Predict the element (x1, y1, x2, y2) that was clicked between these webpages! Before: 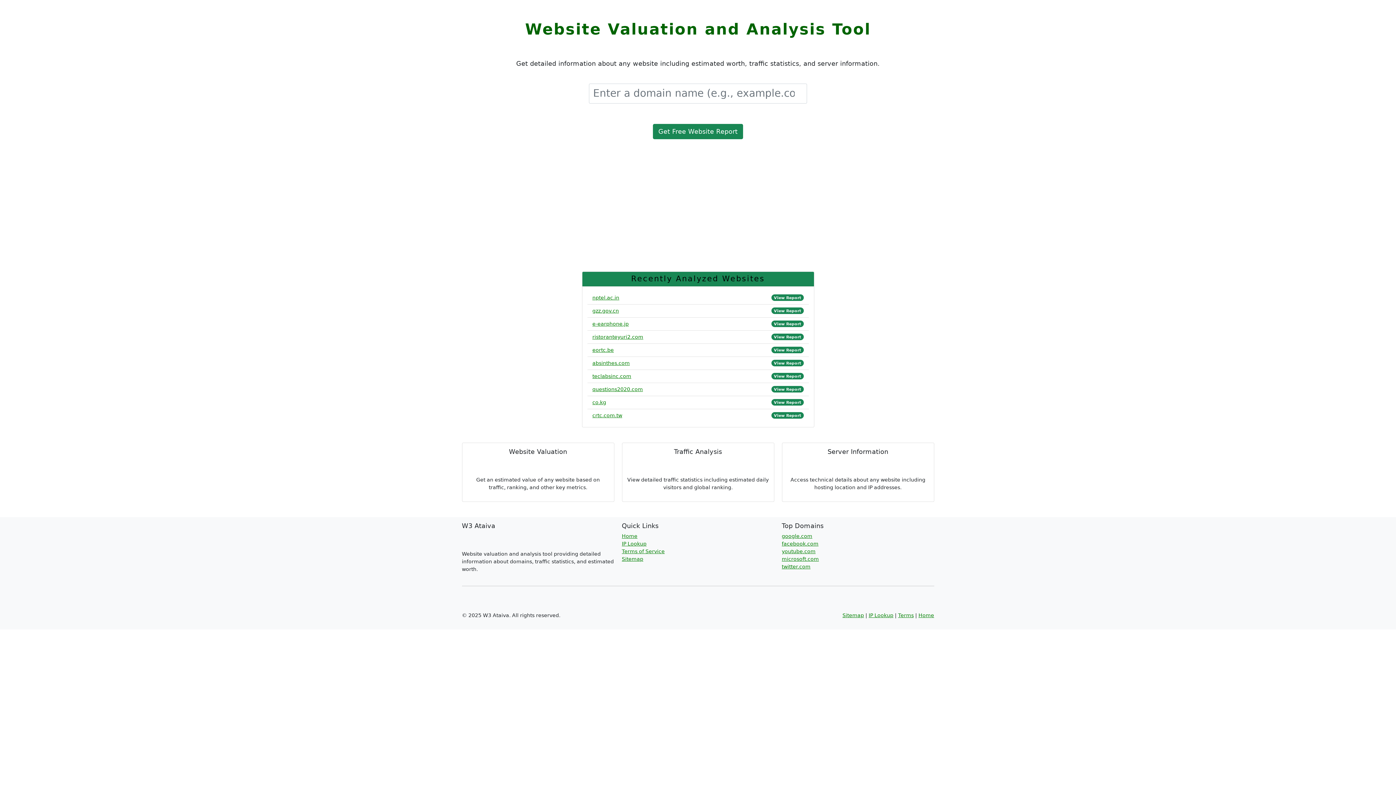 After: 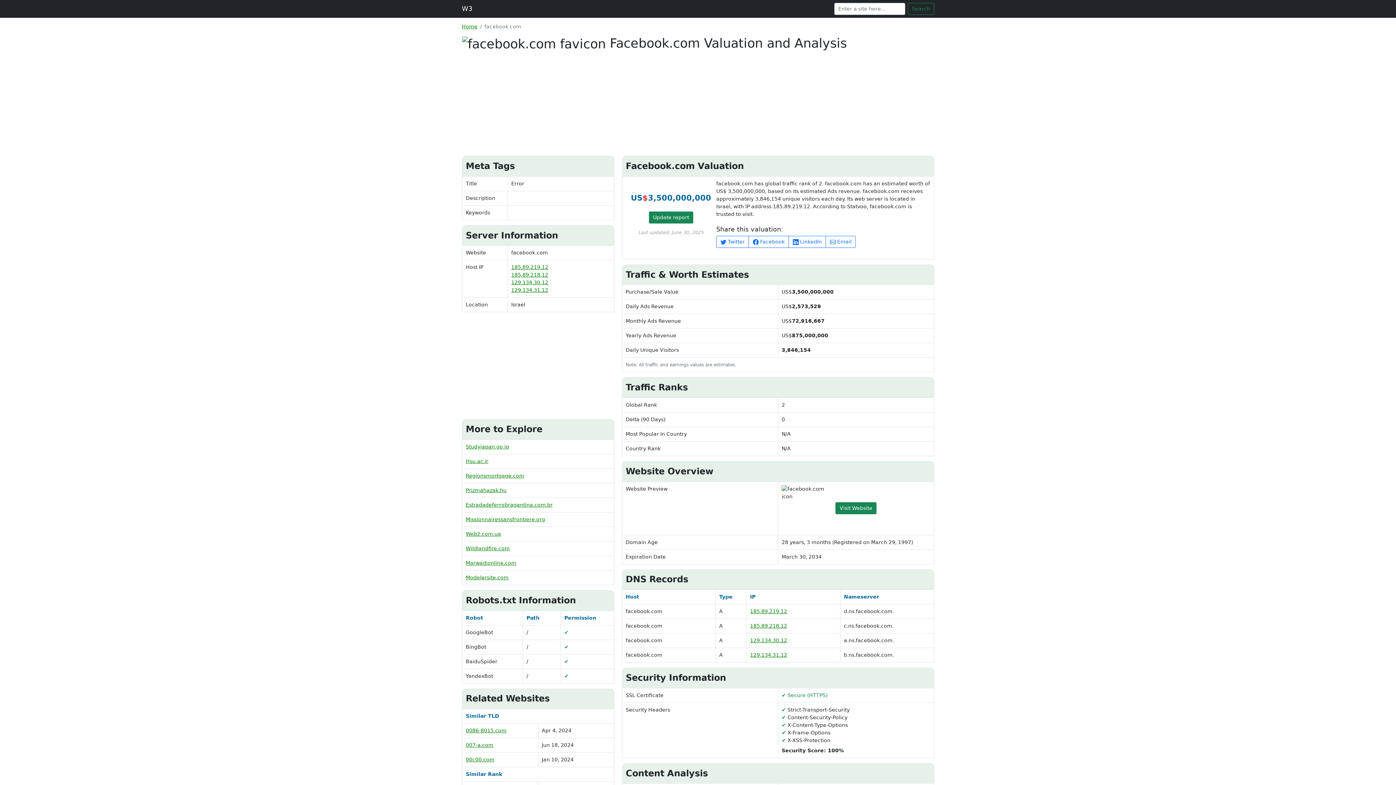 Action: label: facebook.com bbox: (782, 540, 818, 546)